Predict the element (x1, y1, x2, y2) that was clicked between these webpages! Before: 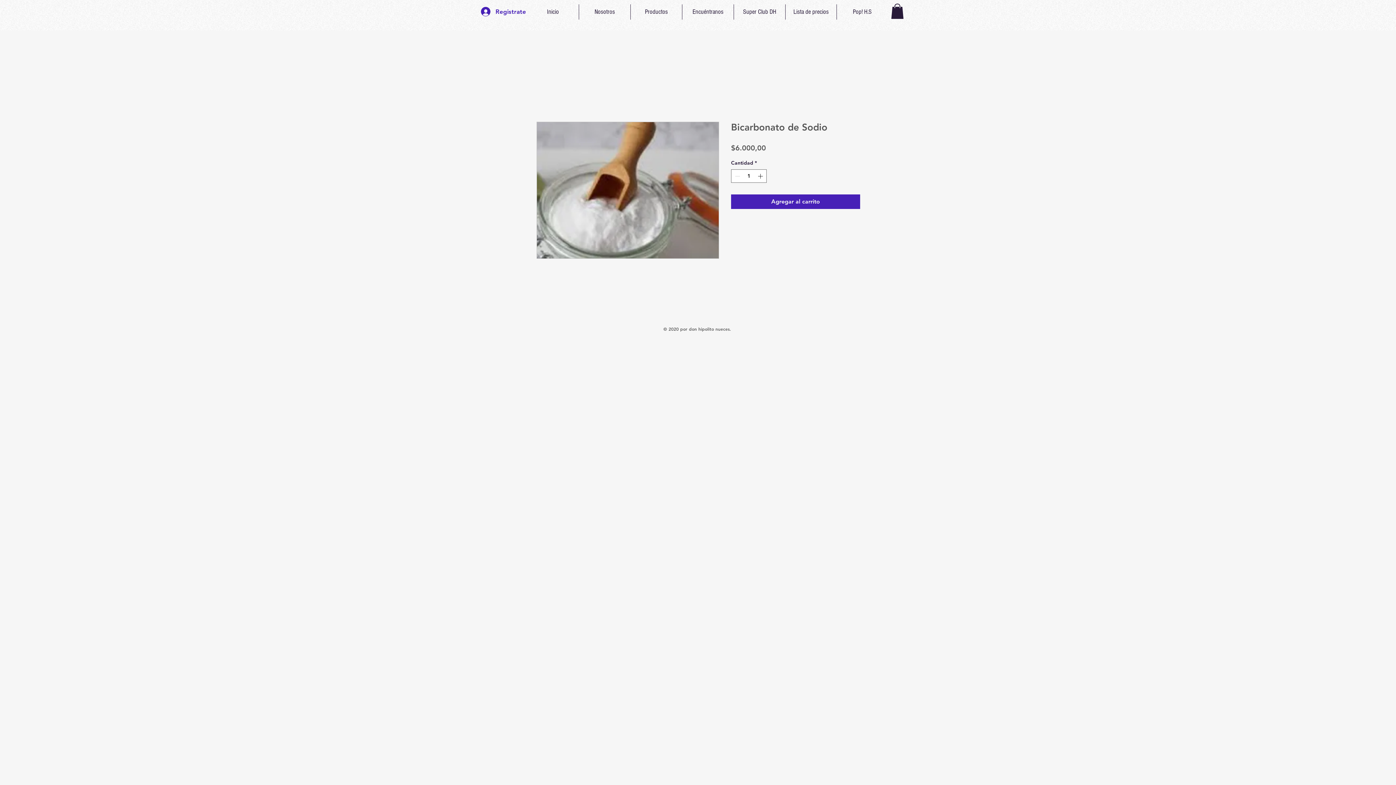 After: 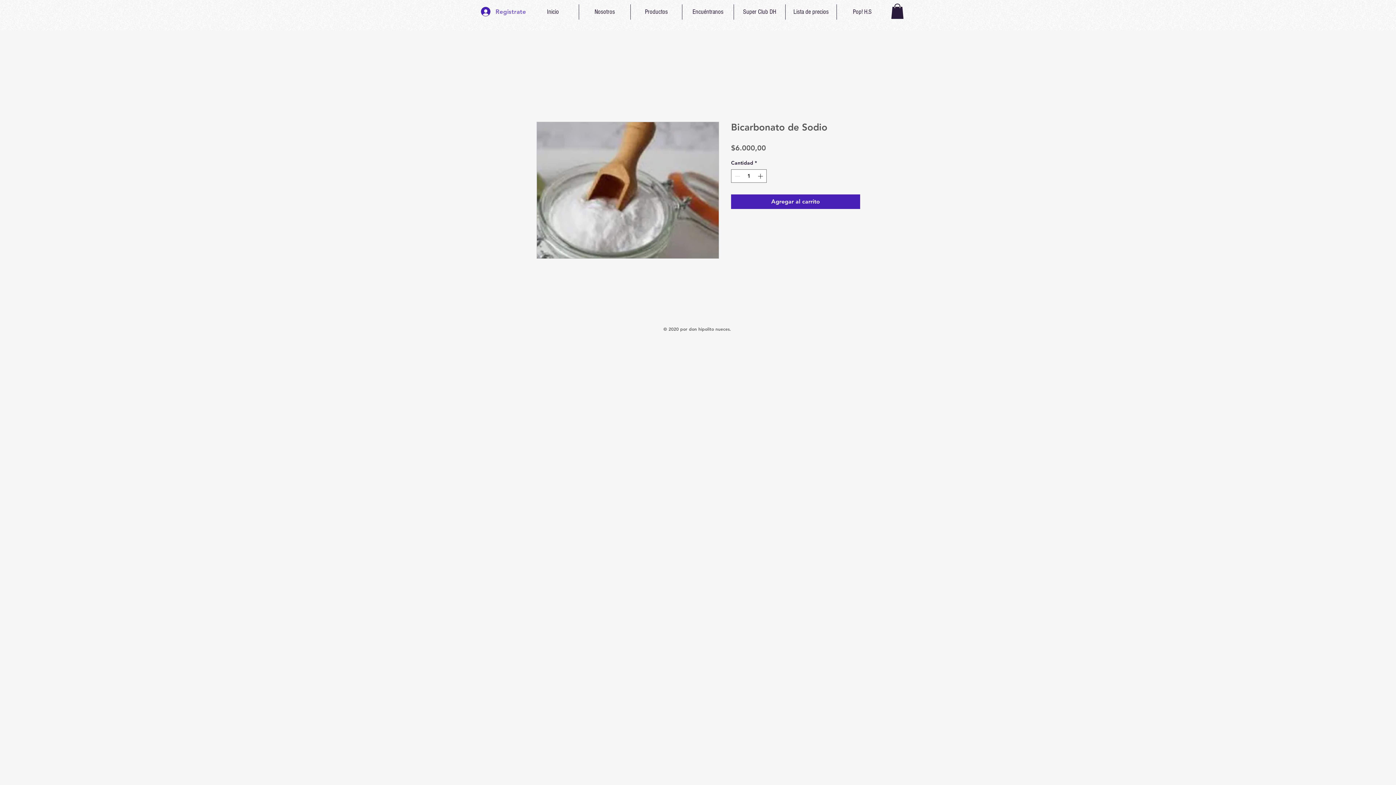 Action: label: Registrate bbox: (476, 4, 531, 18)